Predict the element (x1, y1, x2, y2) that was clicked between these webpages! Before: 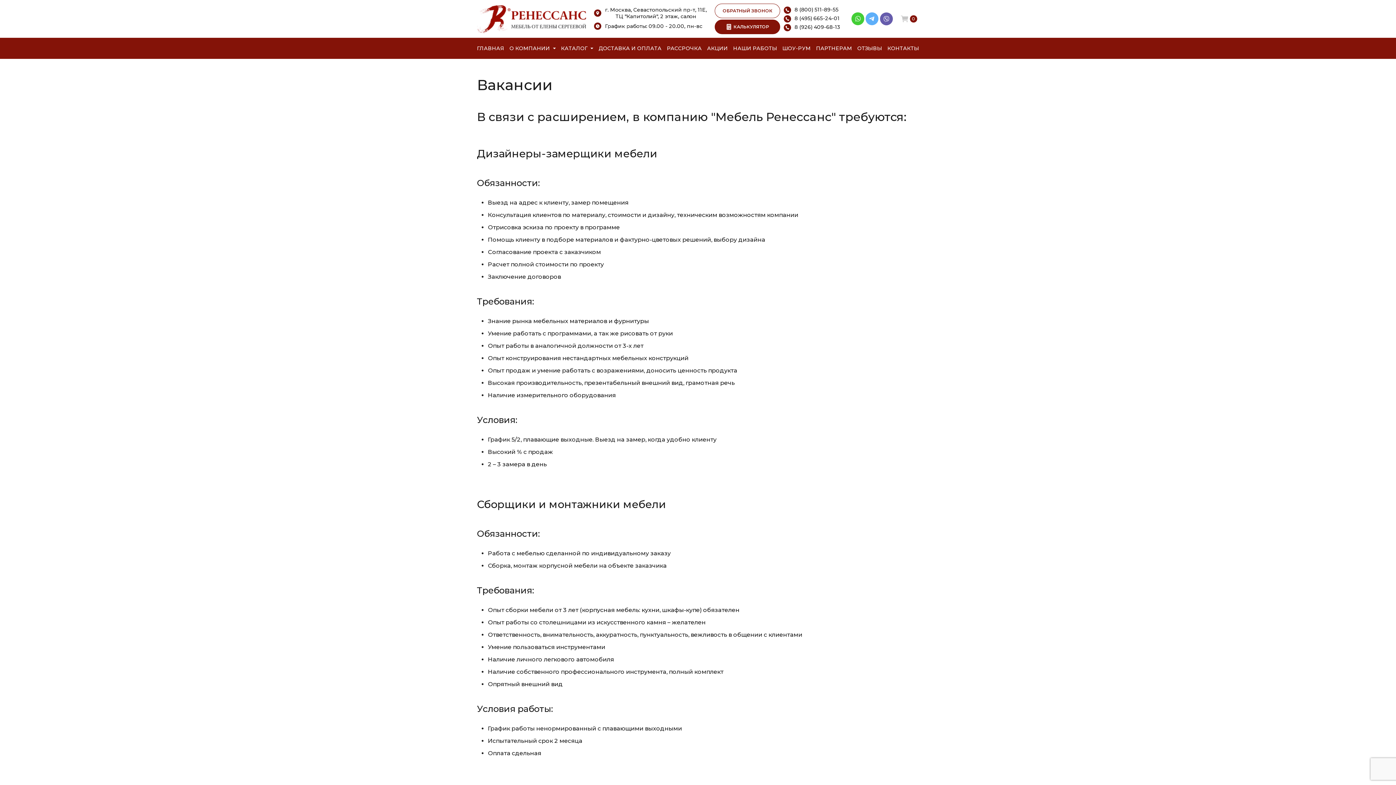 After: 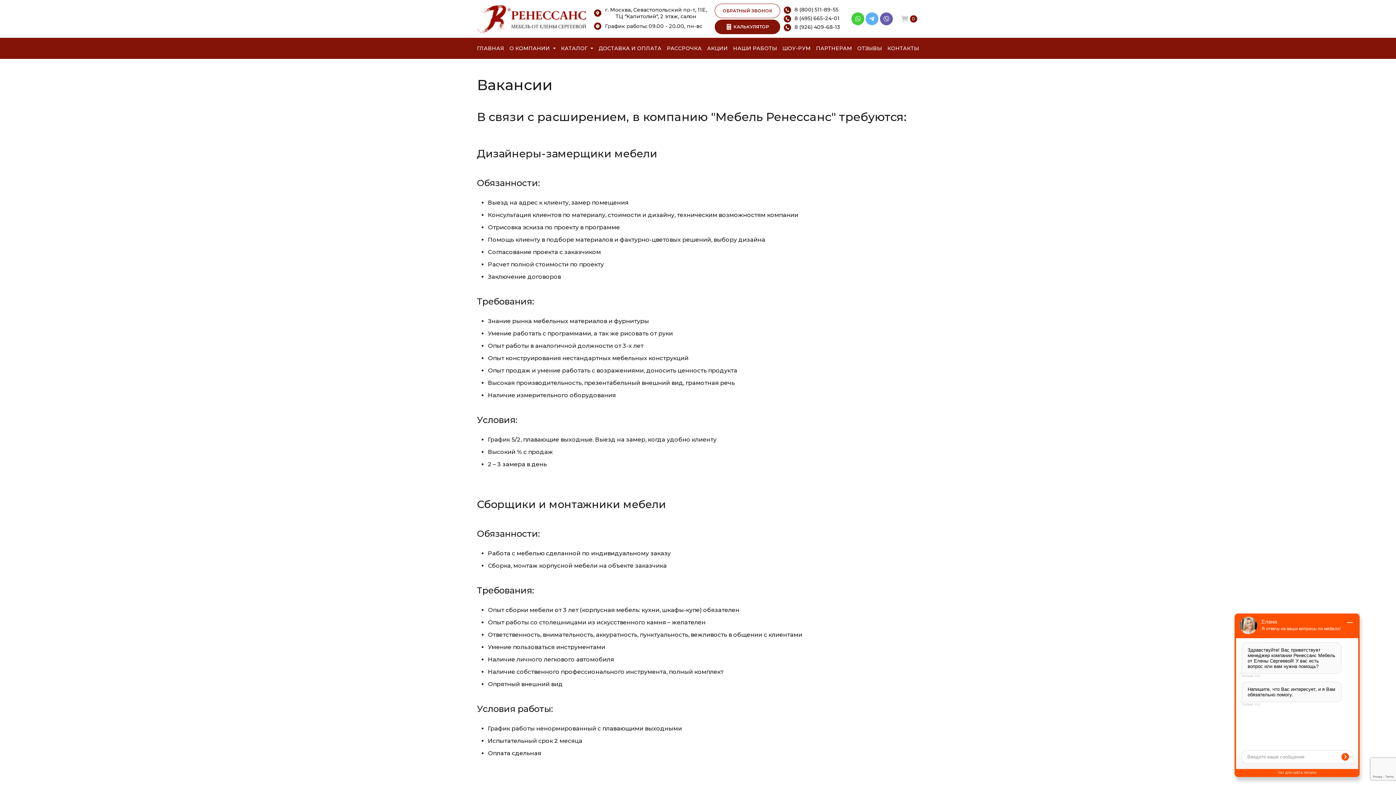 Action: bbox: (783, 24, 840, 31) label: 8 (926) 409-68-13